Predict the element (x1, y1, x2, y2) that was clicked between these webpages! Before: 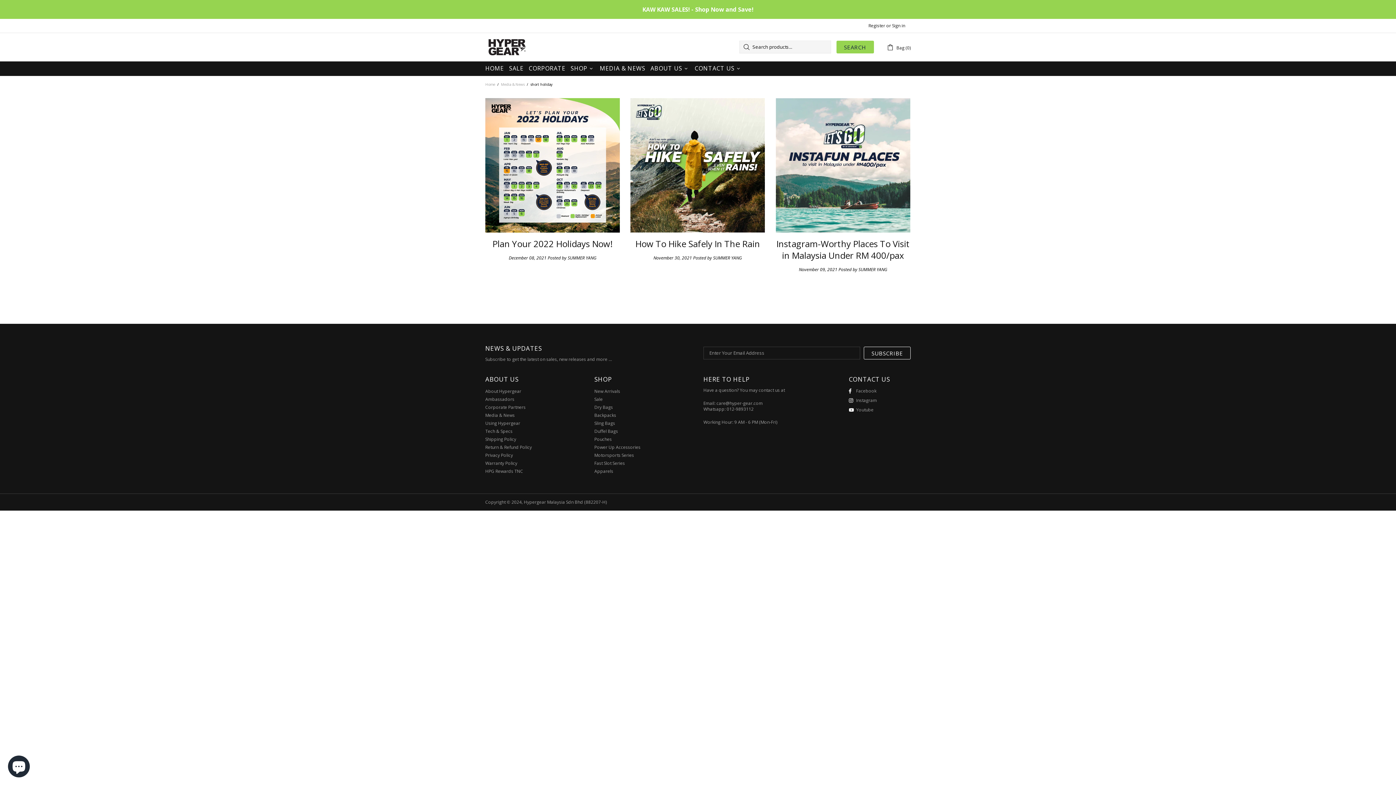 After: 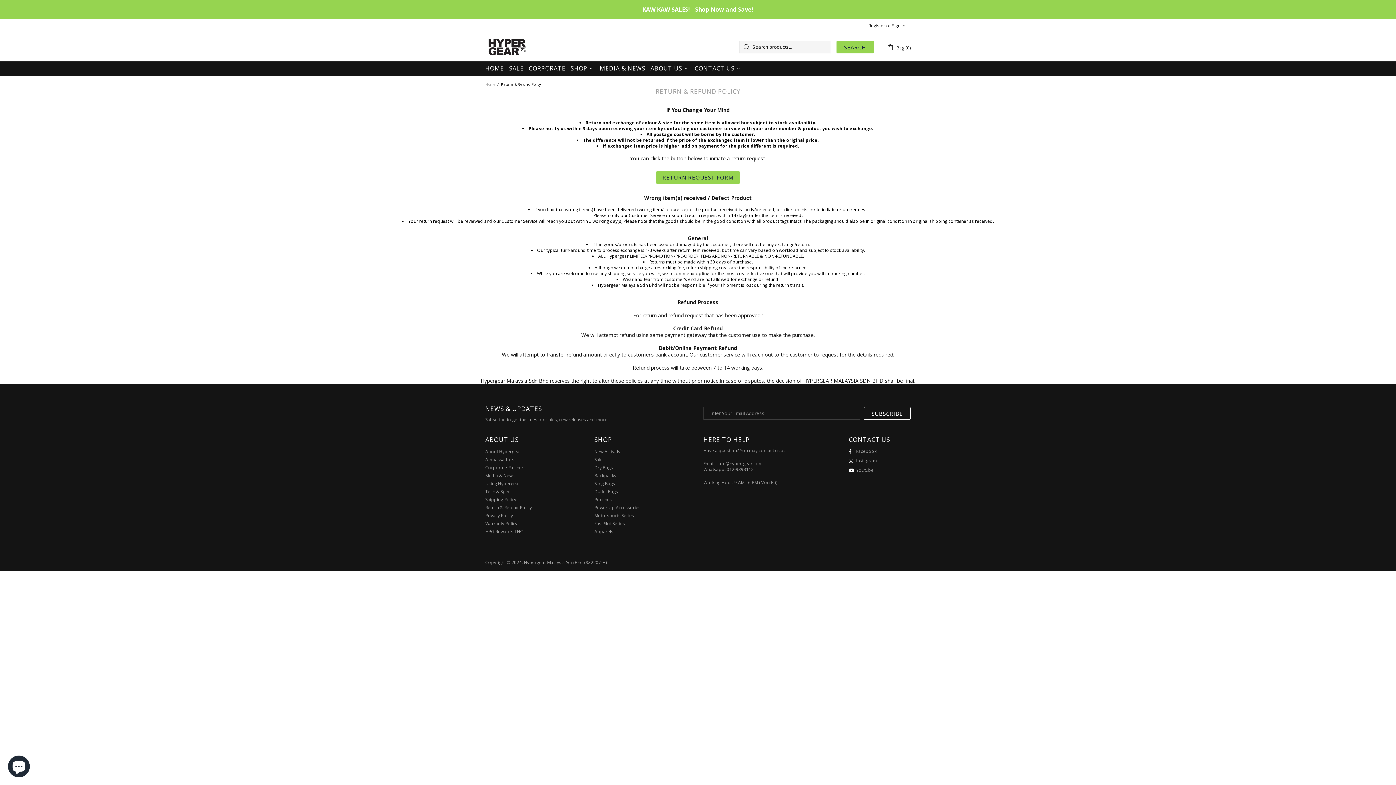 Action: label: Return & Refund Policy bbox: (485, 444, 532, 450)